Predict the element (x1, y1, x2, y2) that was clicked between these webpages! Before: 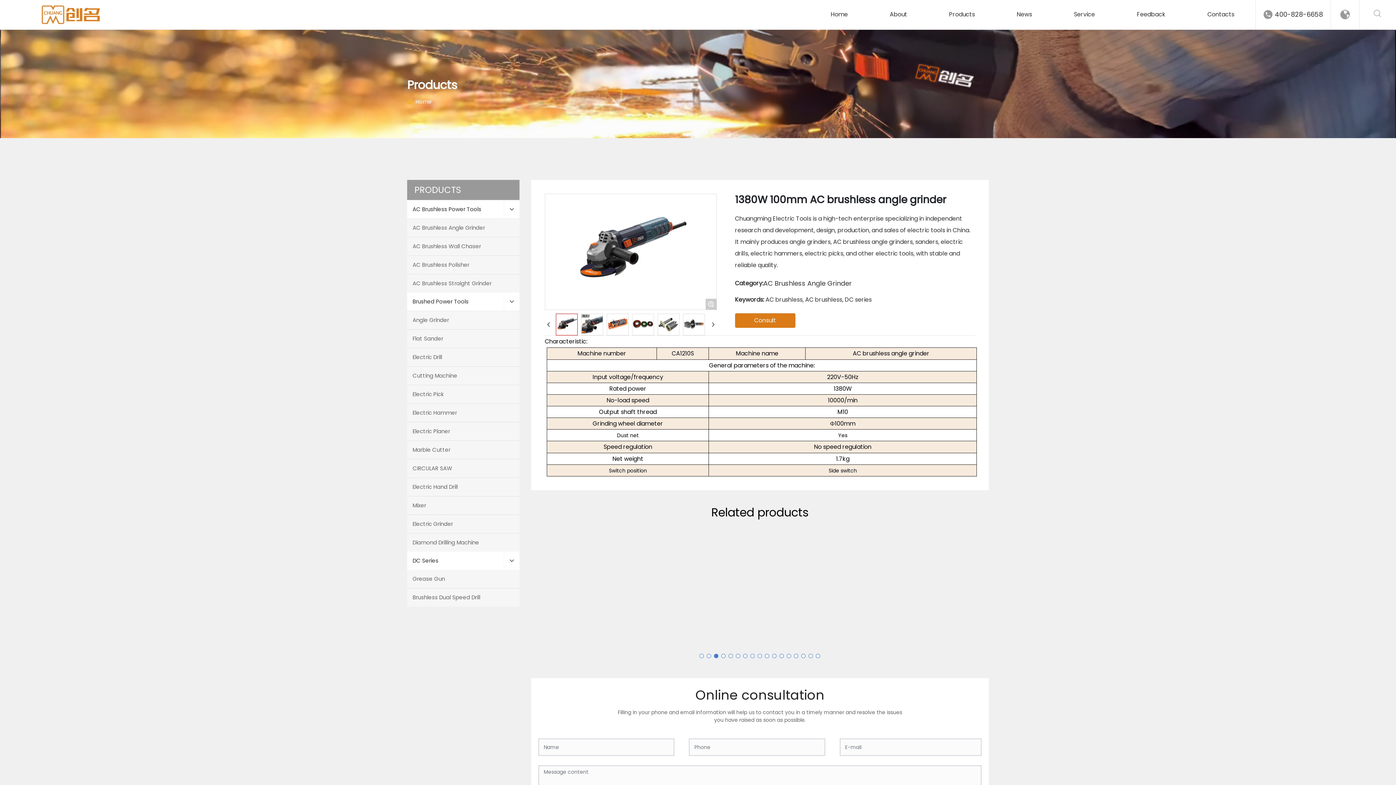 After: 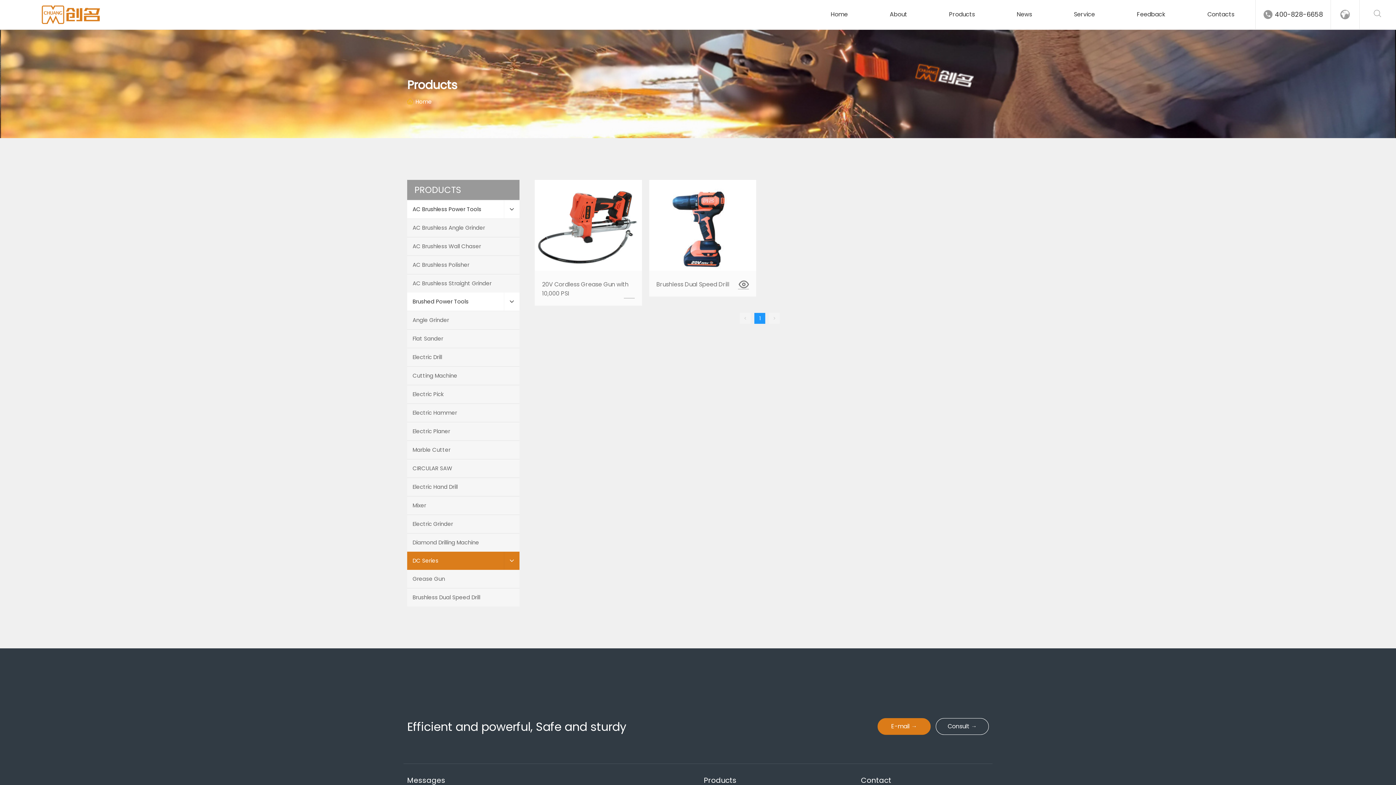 Action: bbox: (407, 552, 504, 570) label: DC Series